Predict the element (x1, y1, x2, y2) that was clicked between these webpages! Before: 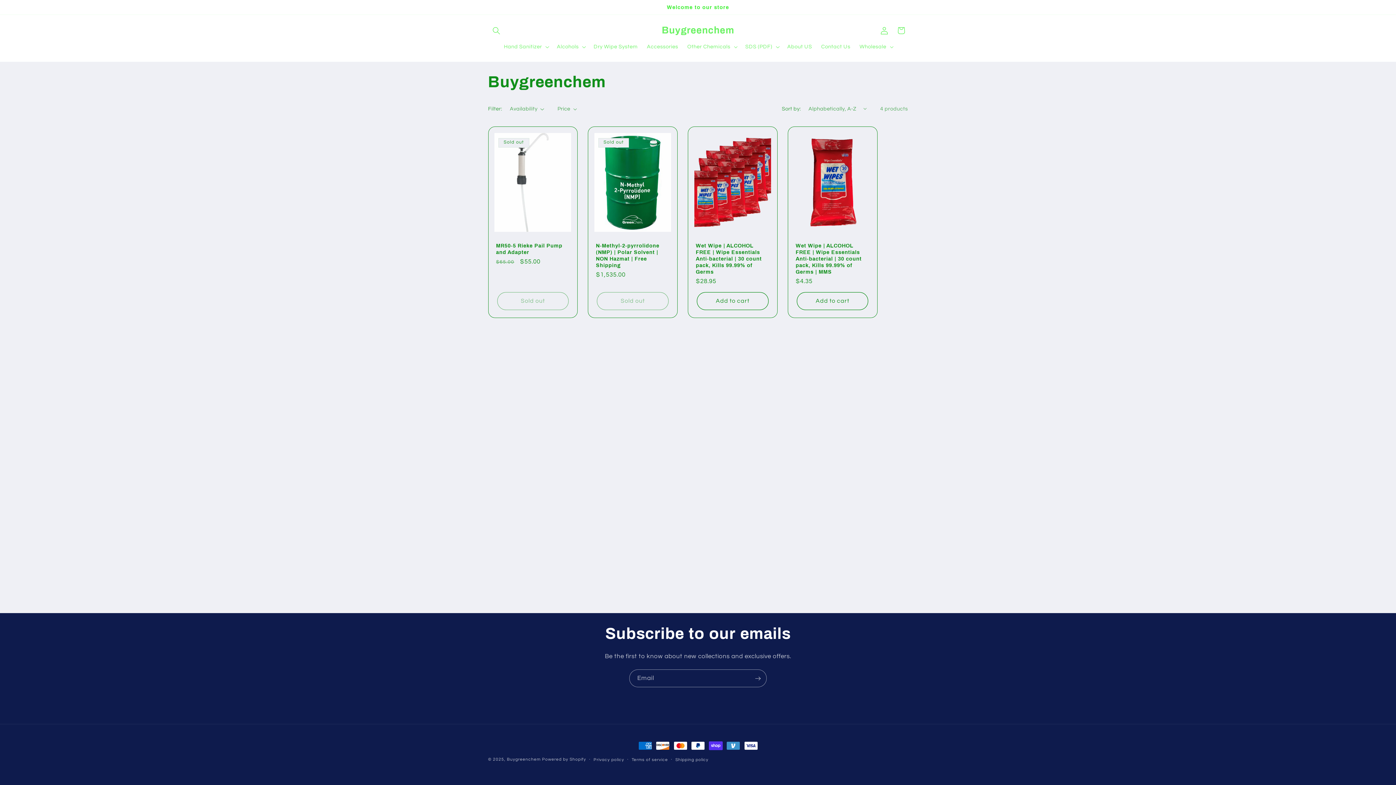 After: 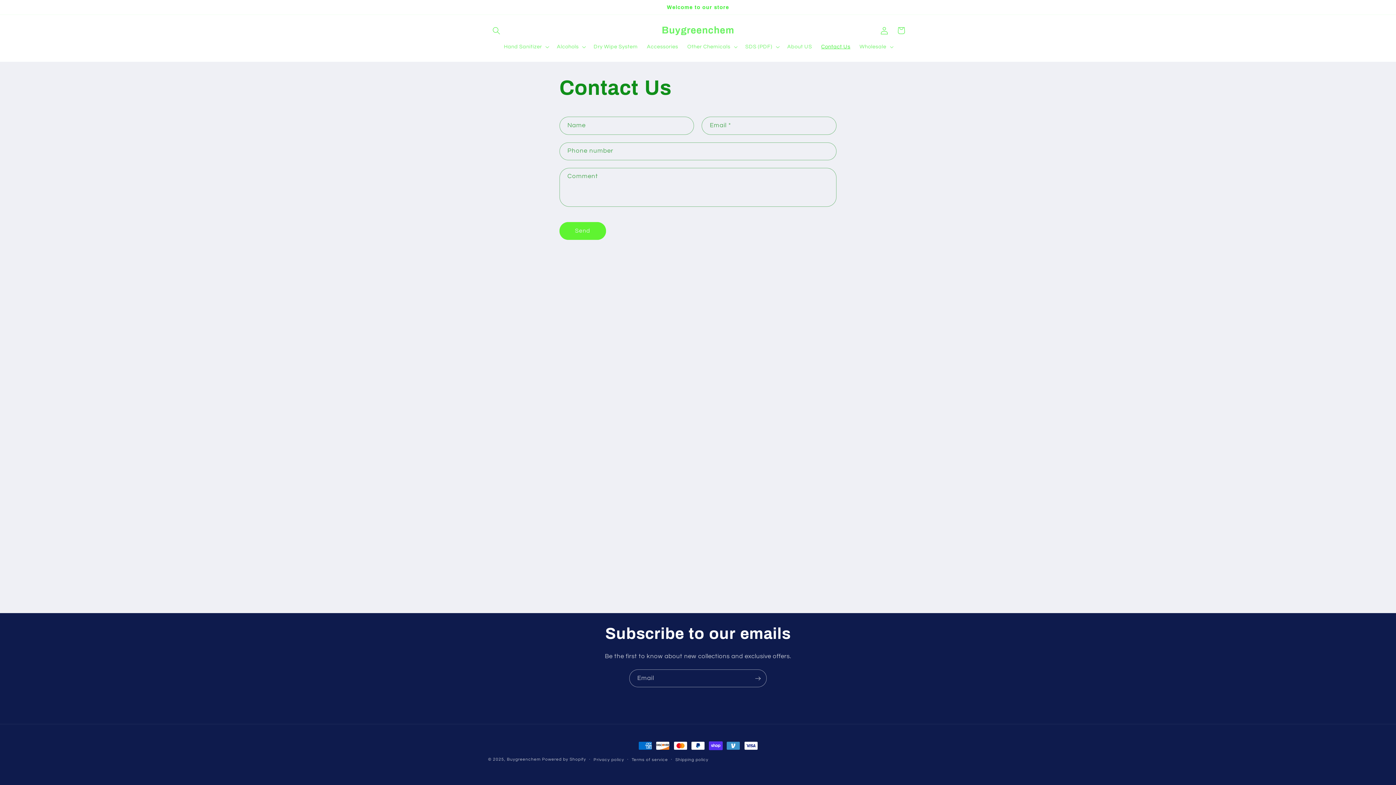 Action: bbox: (816, 38, 855, 54) label: Contact Us